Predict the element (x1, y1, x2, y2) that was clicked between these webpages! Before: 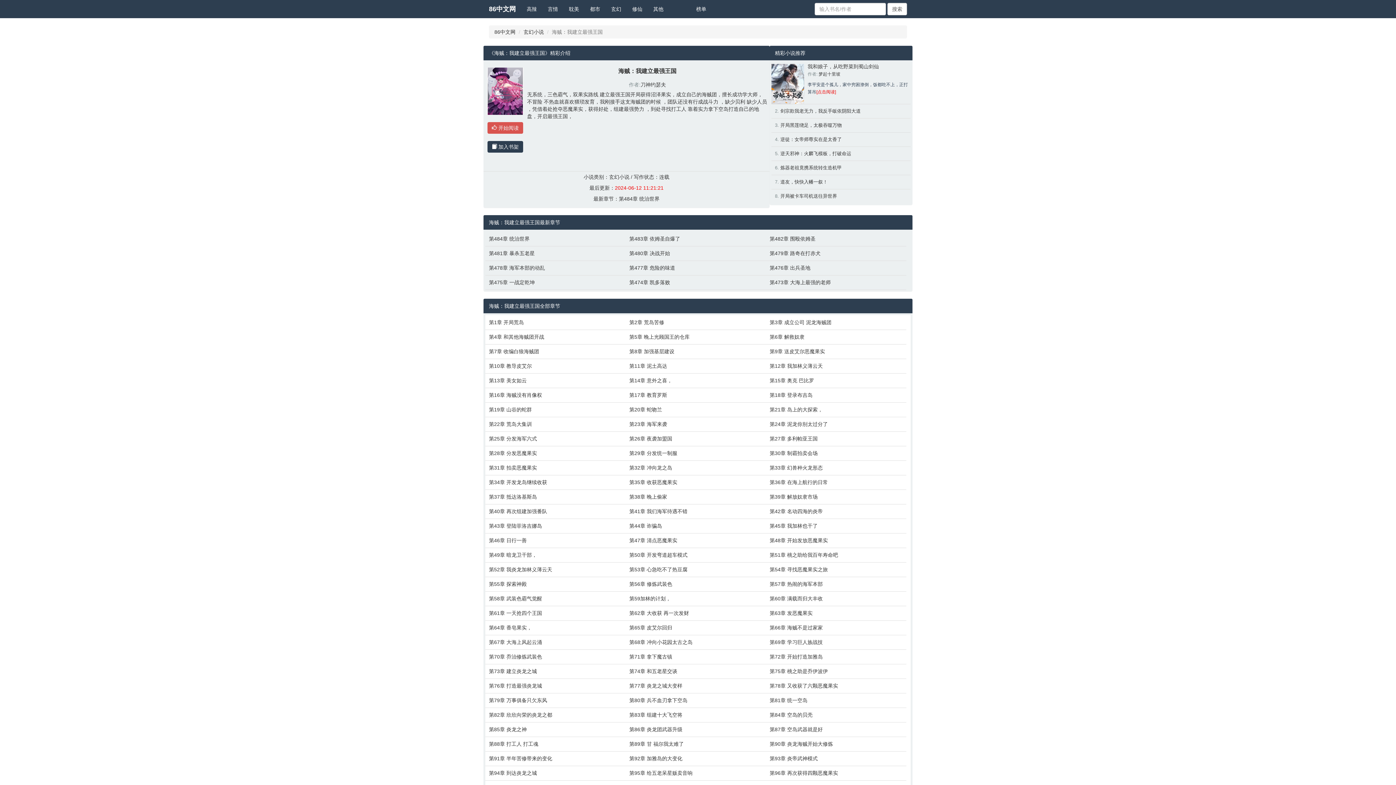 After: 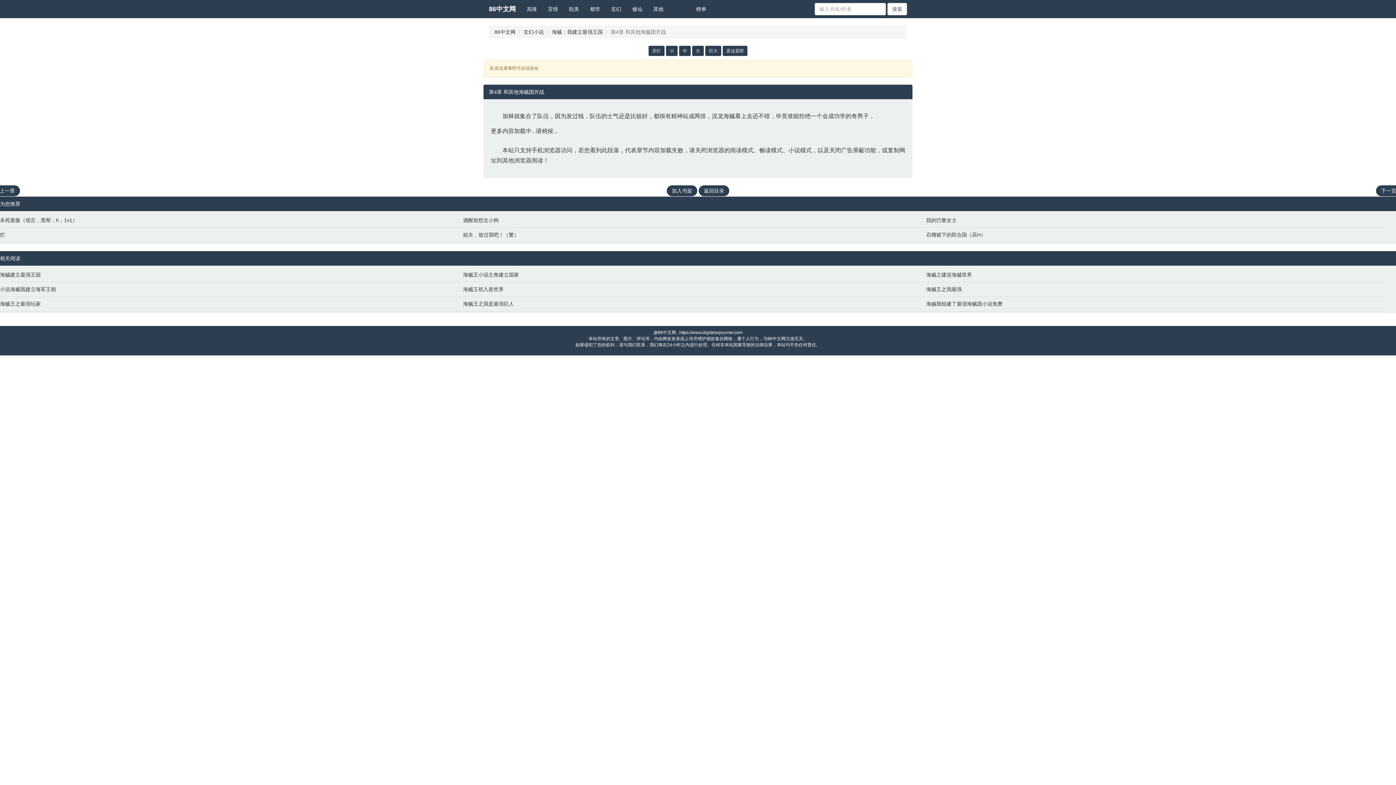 Action: label: 第4章 和其他海贼团开战 bbox: (489, 333, 622, 340)